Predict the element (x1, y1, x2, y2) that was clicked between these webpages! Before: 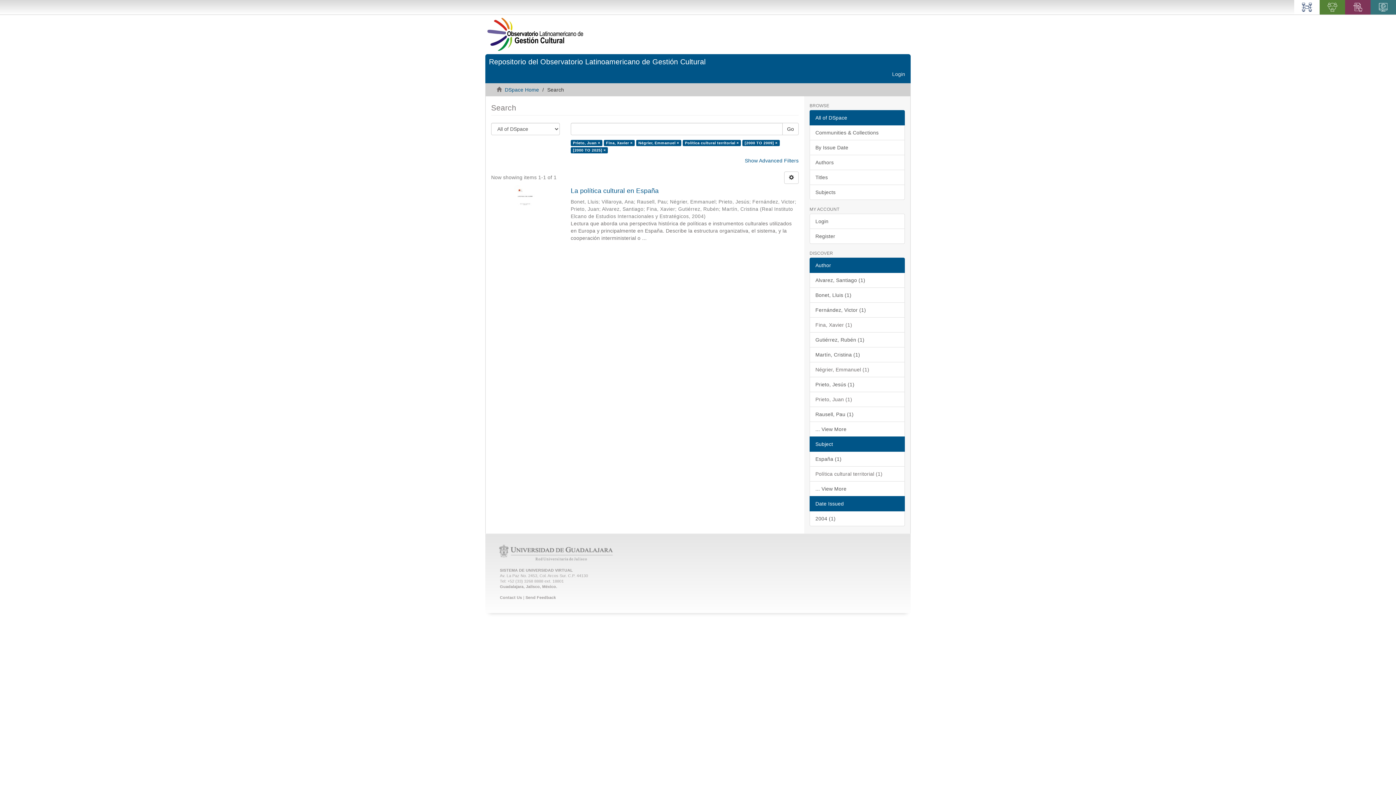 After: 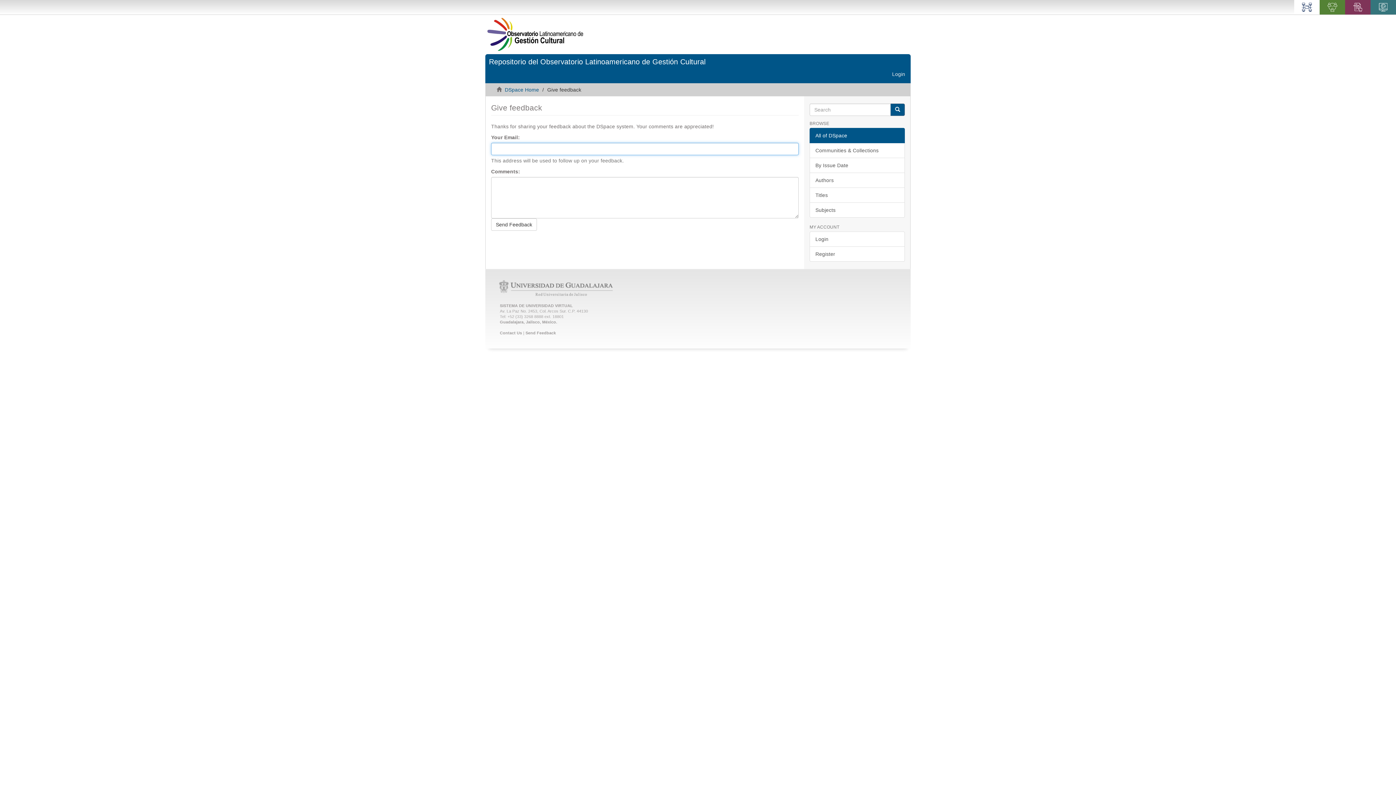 Action: bbox: (525, 595, 556, 599) label: Send Feedback